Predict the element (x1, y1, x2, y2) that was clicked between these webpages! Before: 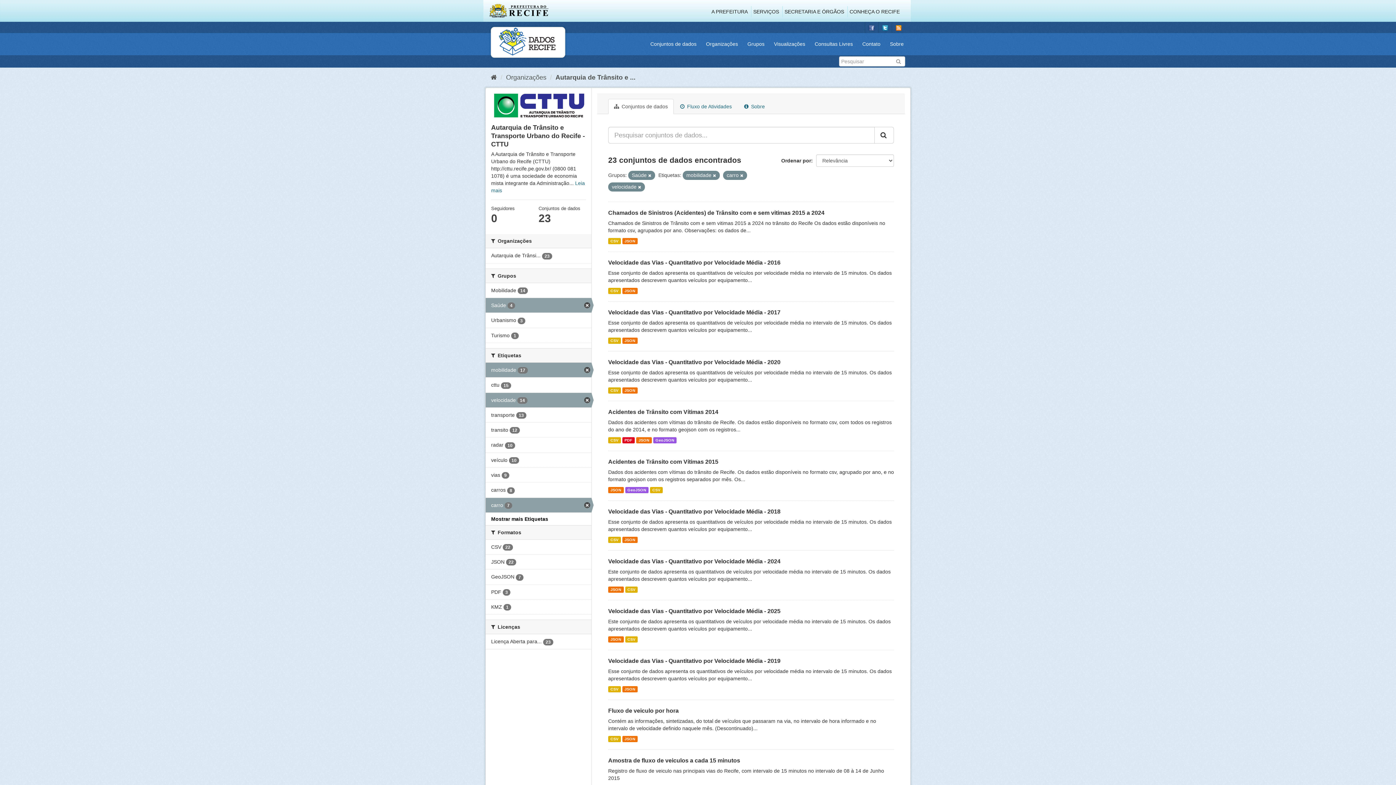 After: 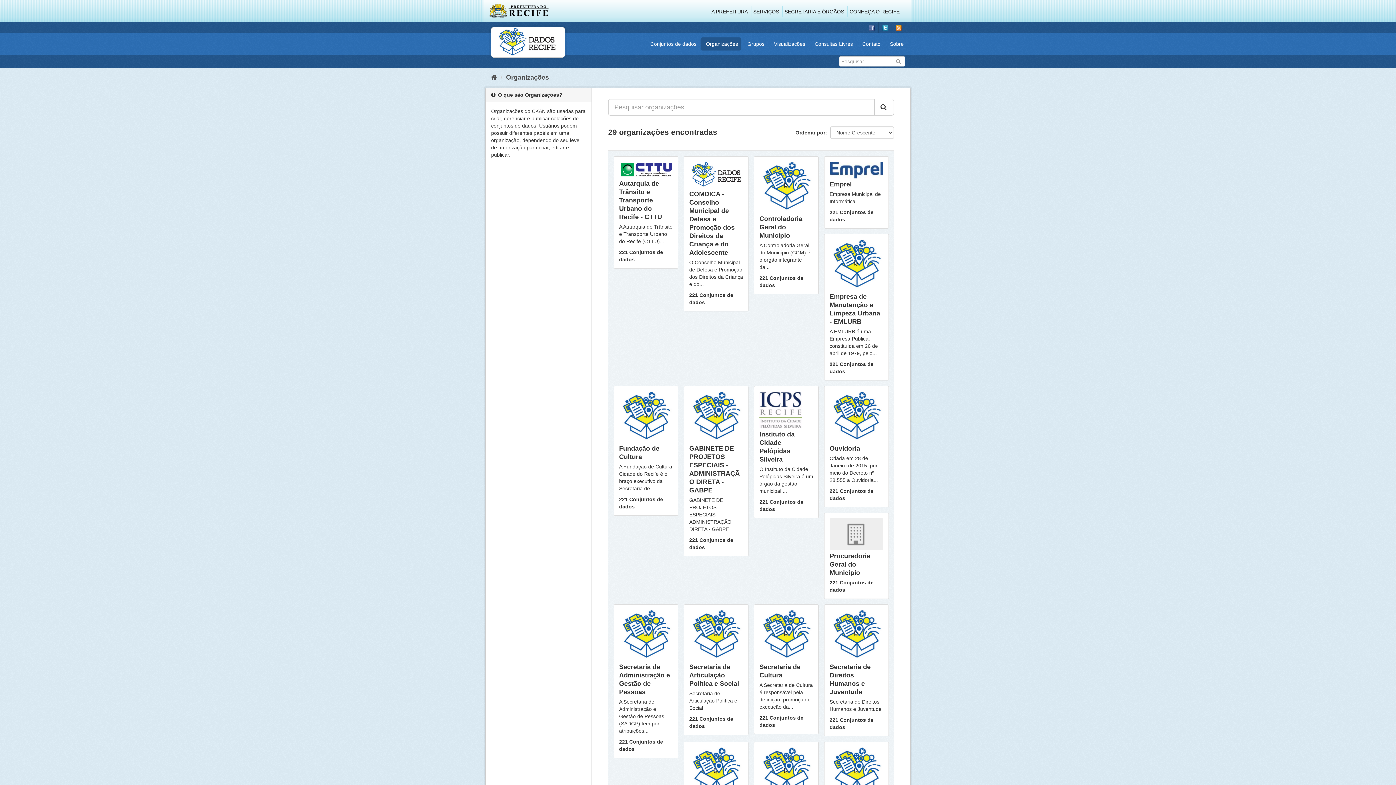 Action: label: Organizações bbox: (506, 73, 546, 81)